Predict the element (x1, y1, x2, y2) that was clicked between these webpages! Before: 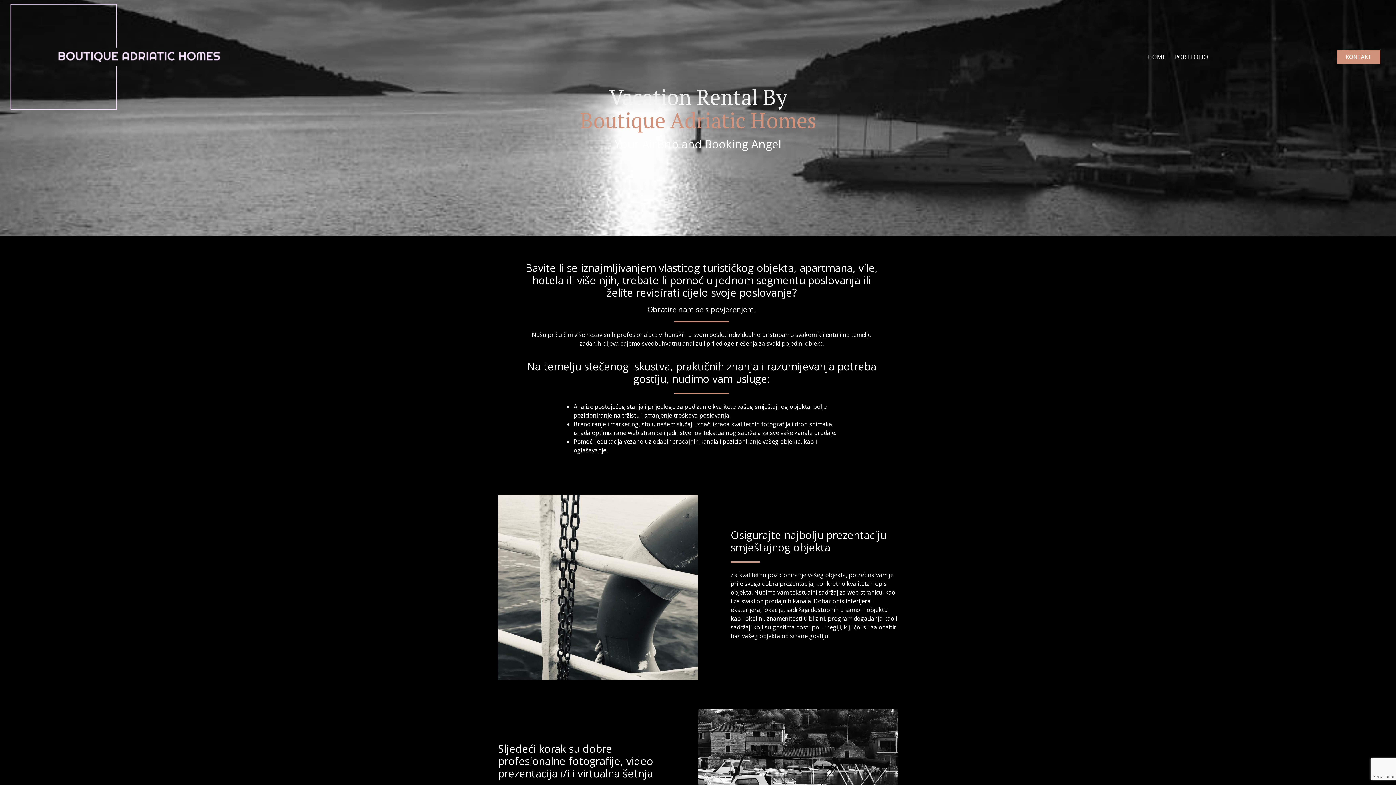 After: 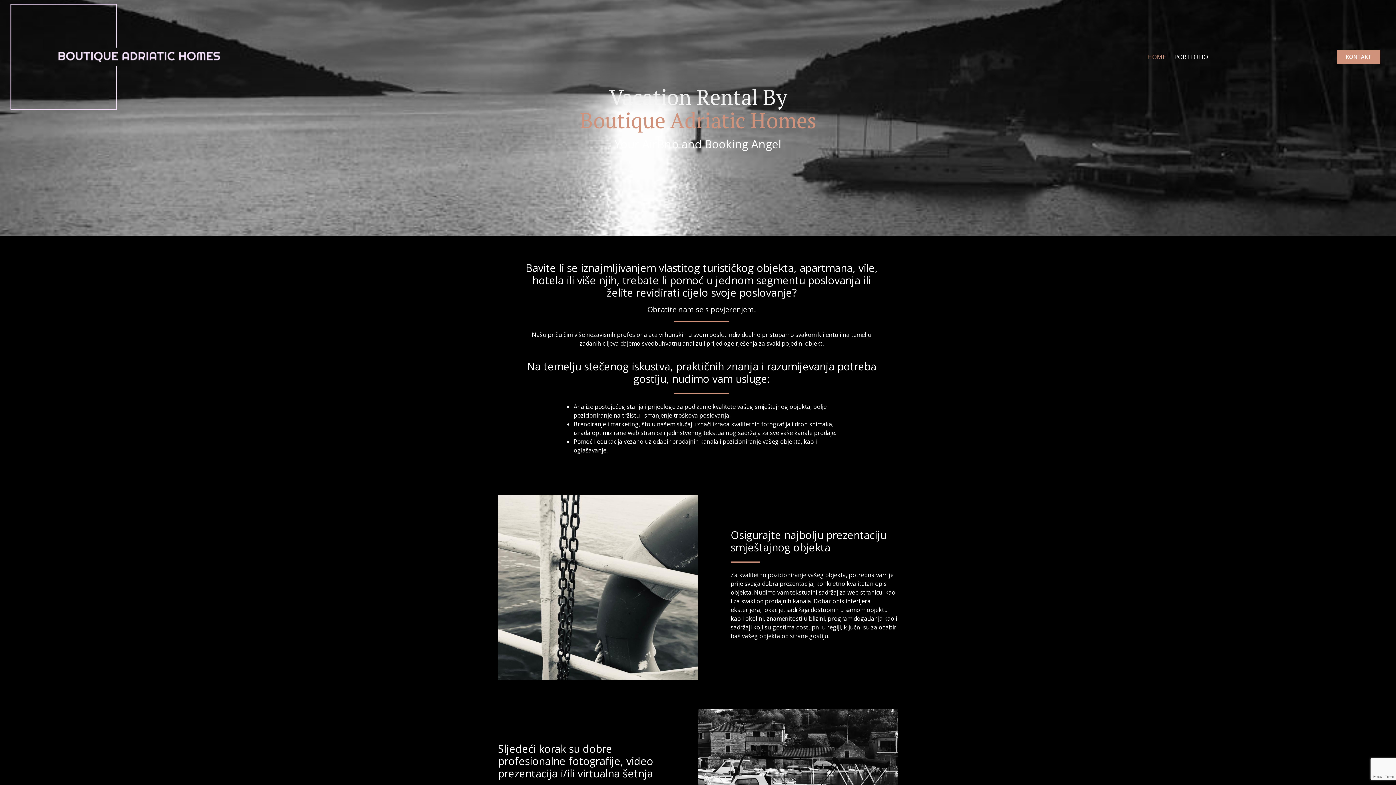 Action: label: HOME bbox: (1143, 48, 1170, 65)